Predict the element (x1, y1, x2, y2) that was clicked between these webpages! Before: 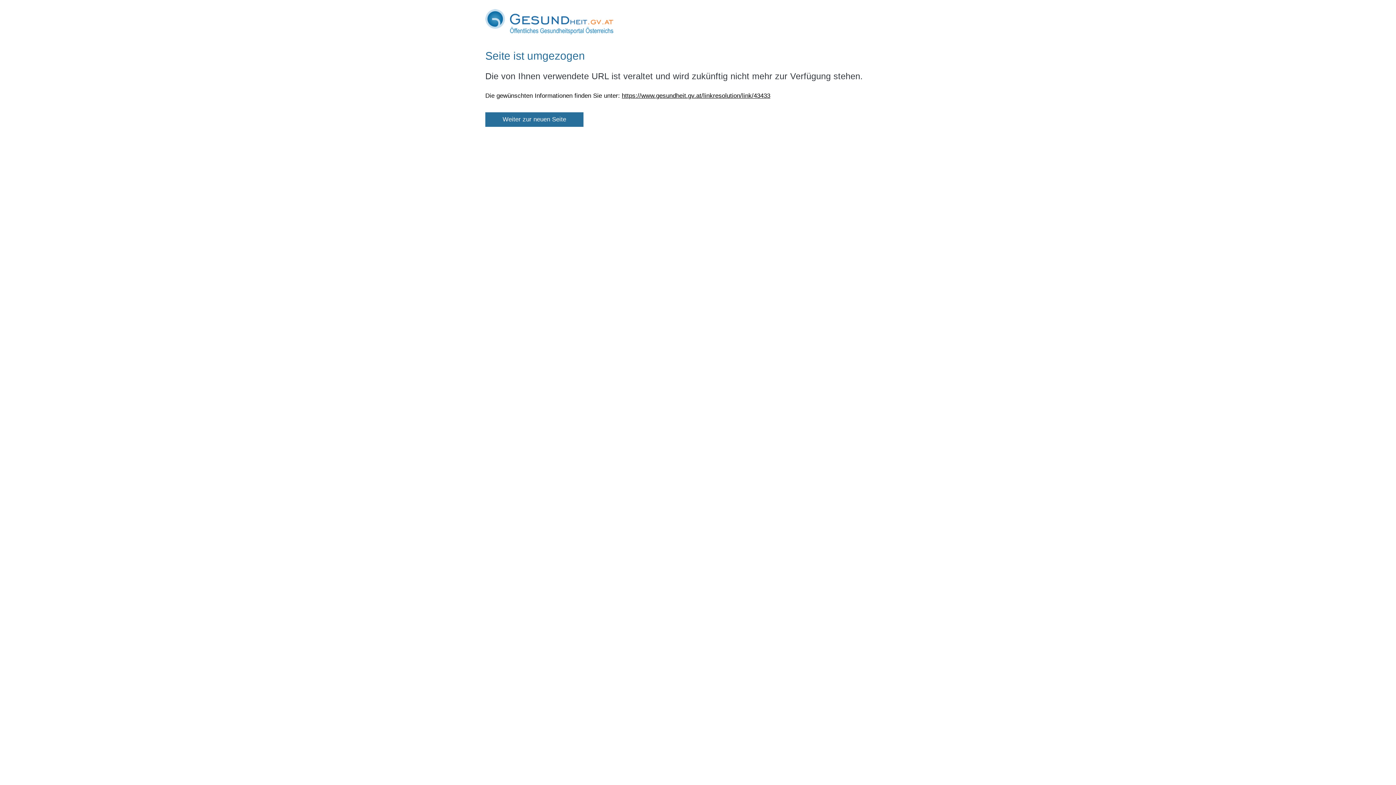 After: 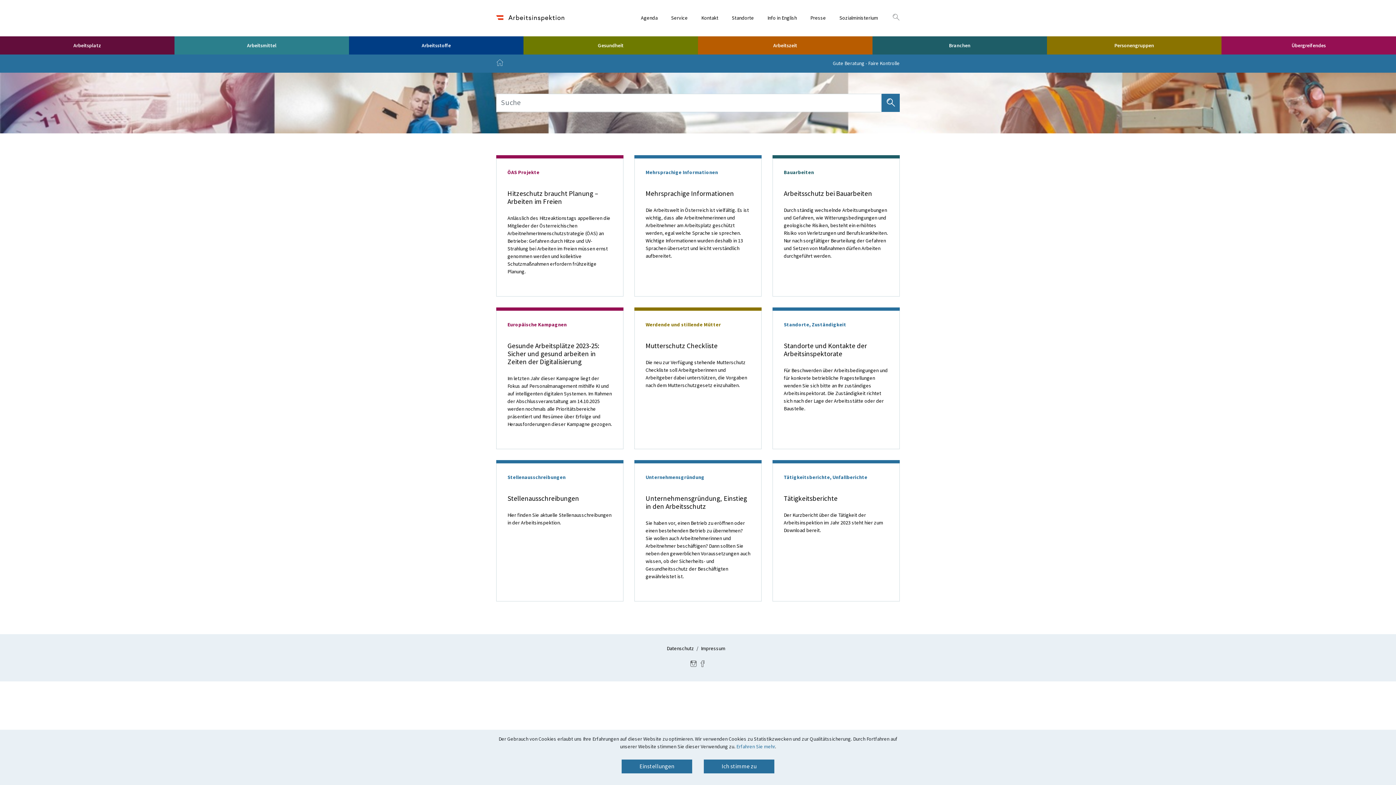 Action: label: Weiter zur neuen Seite bbox: (485, 112, 583, 126)